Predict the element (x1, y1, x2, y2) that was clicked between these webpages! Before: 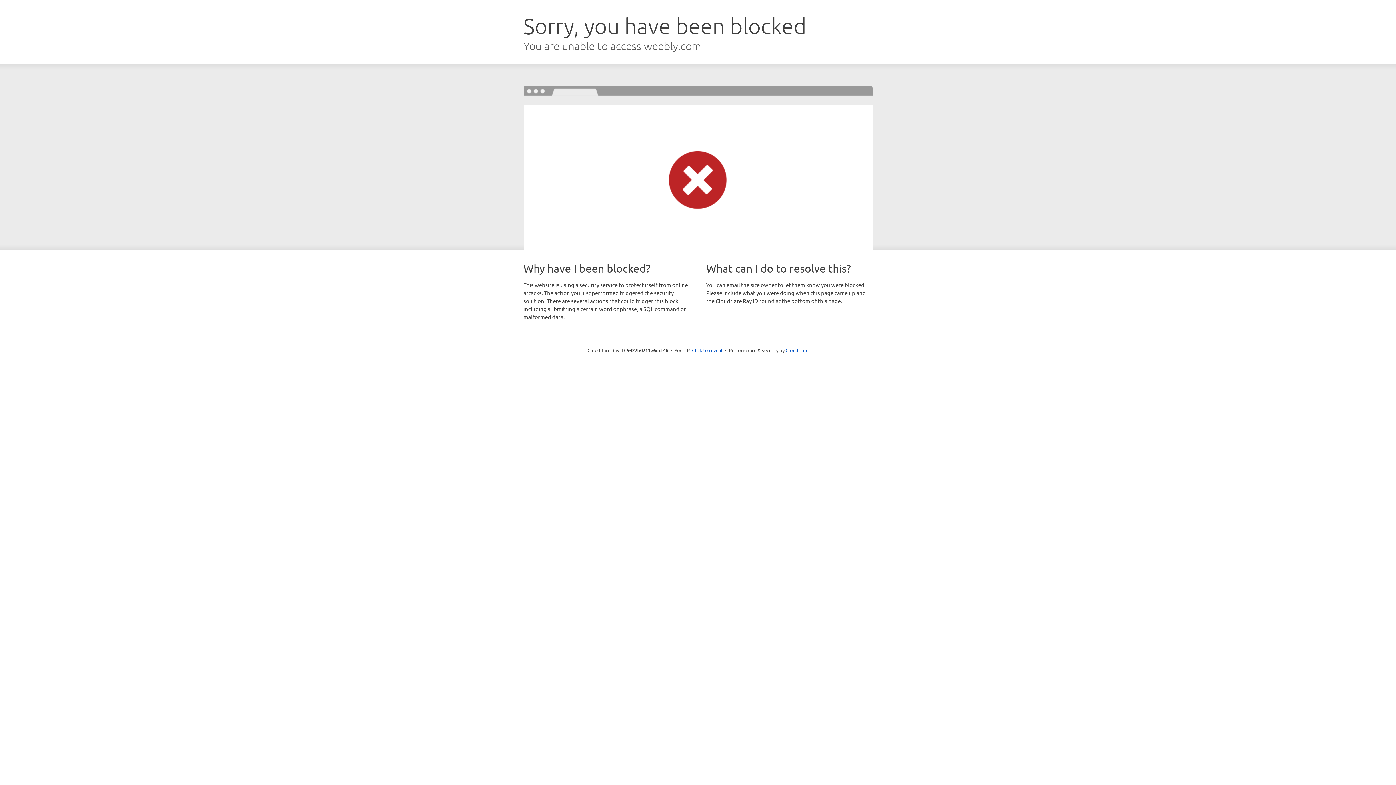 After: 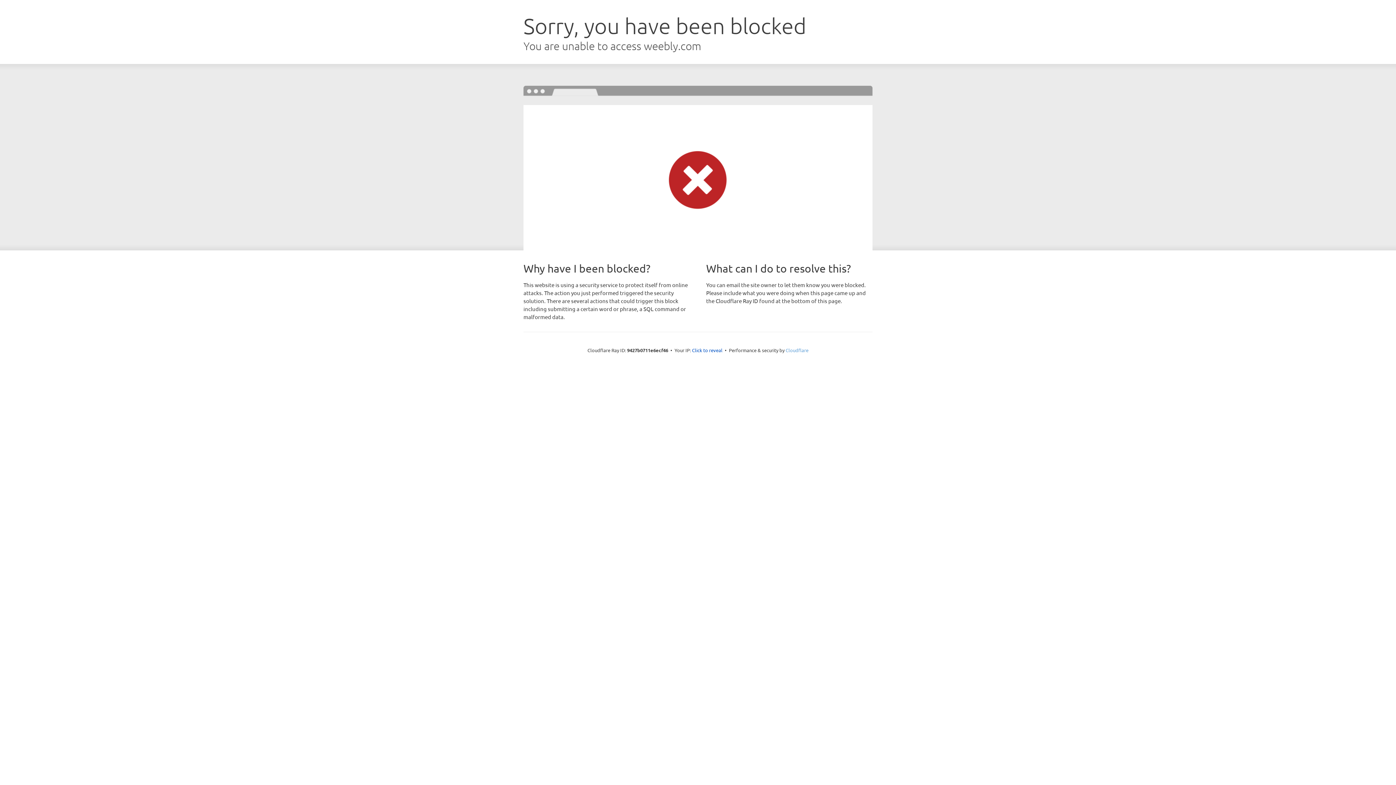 Action: bbox: (785, 347, 808, 353) label: Cloudflare